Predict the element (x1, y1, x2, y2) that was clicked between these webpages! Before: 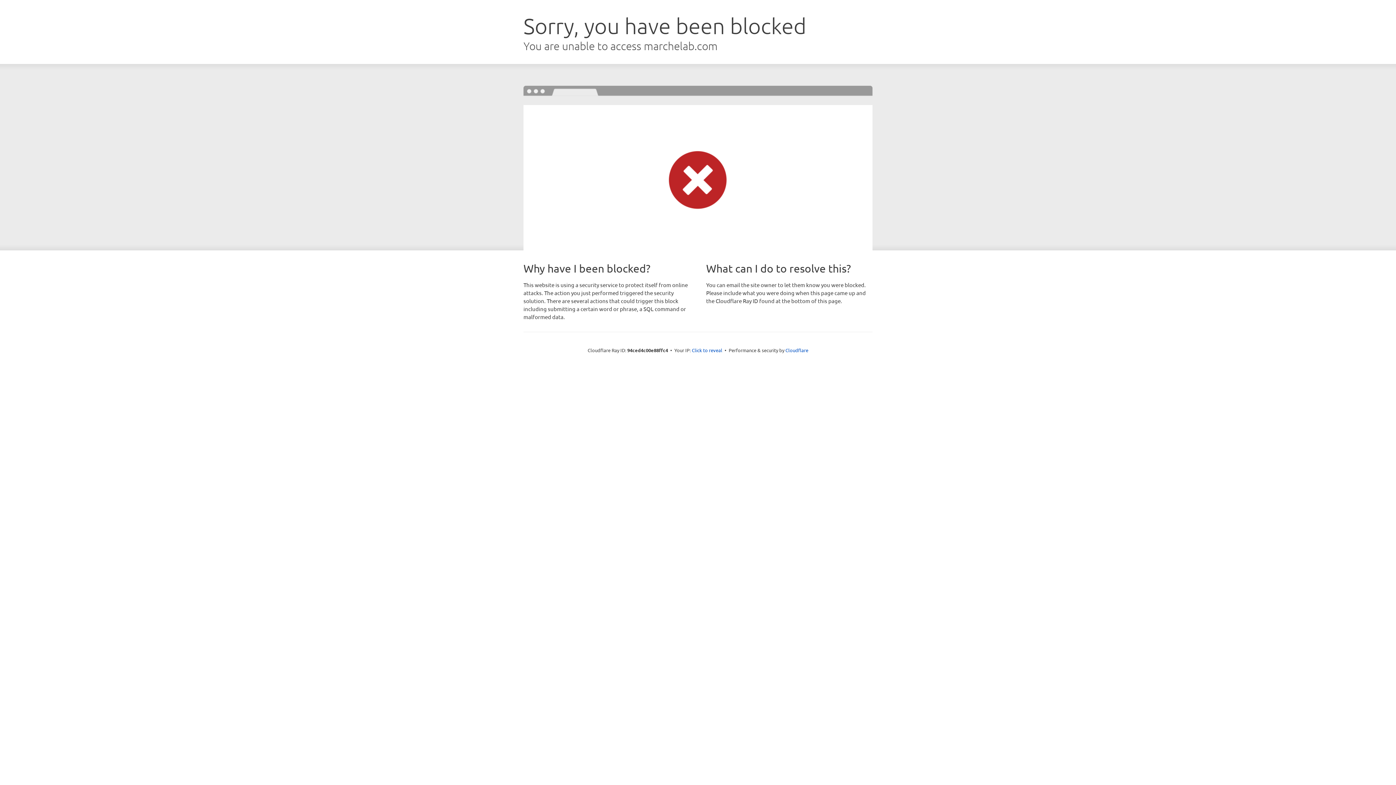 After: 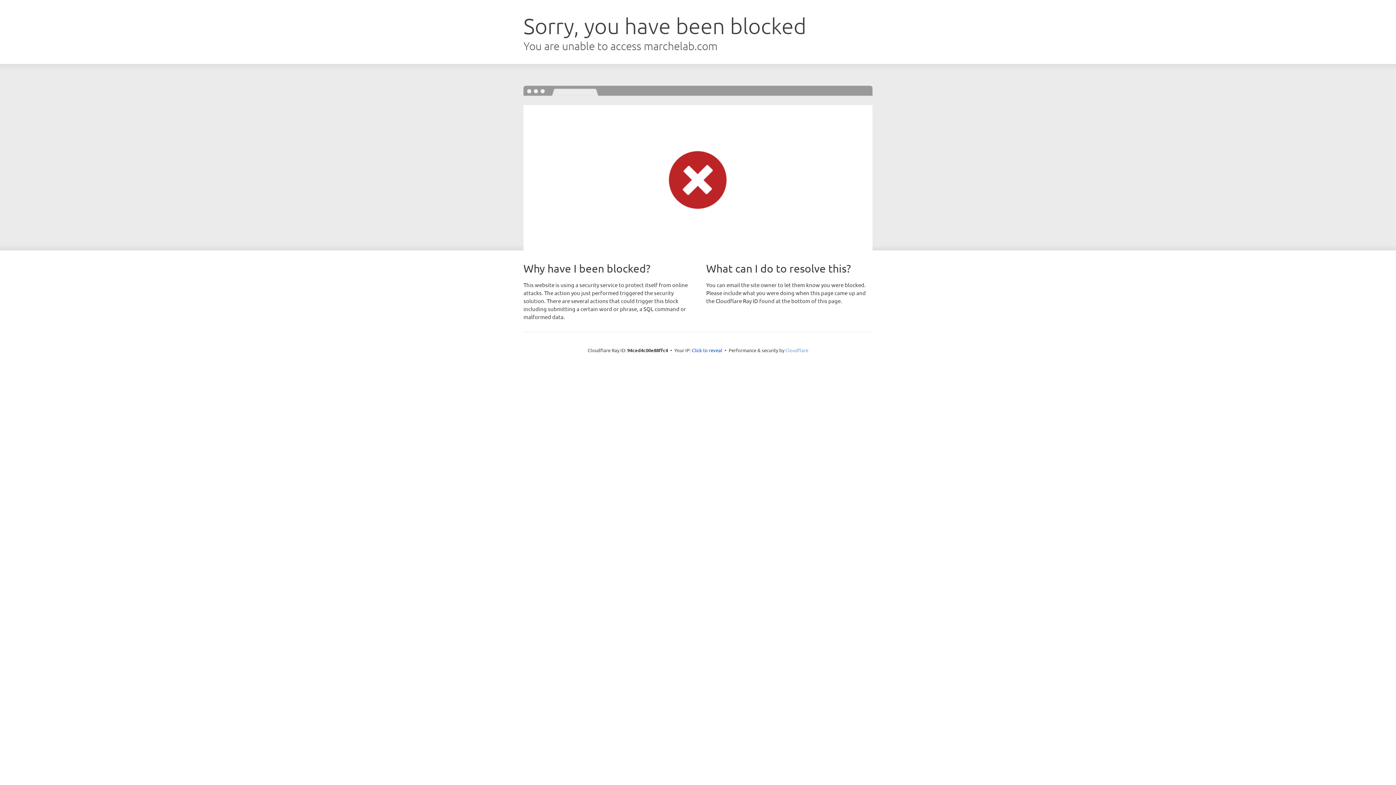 Action: label: Cloudflare bbox: (785, 347, 808, 353)